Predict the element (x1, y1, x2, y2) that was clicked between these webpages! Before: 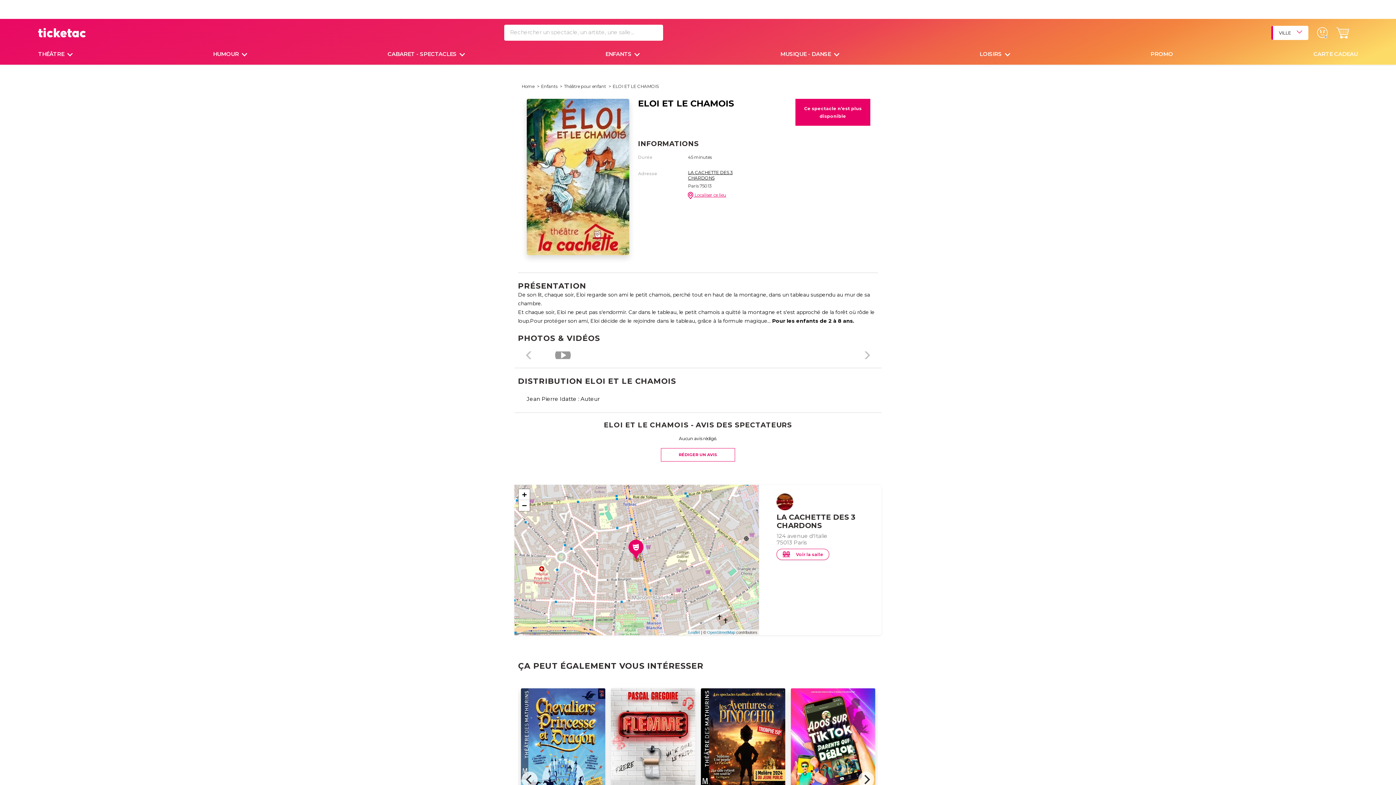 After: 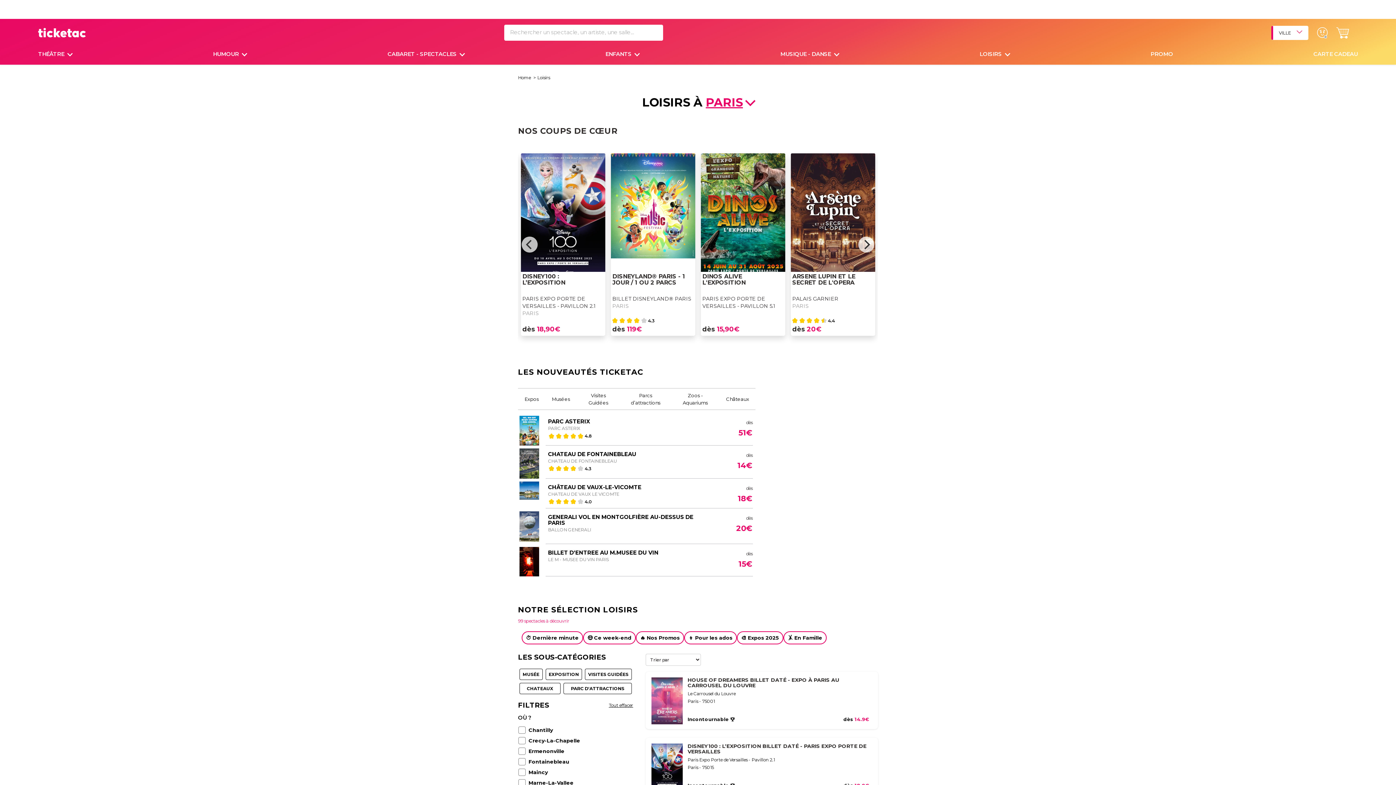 Action: label: LOISIRS  bbox: (979, 50, 1003, 57)